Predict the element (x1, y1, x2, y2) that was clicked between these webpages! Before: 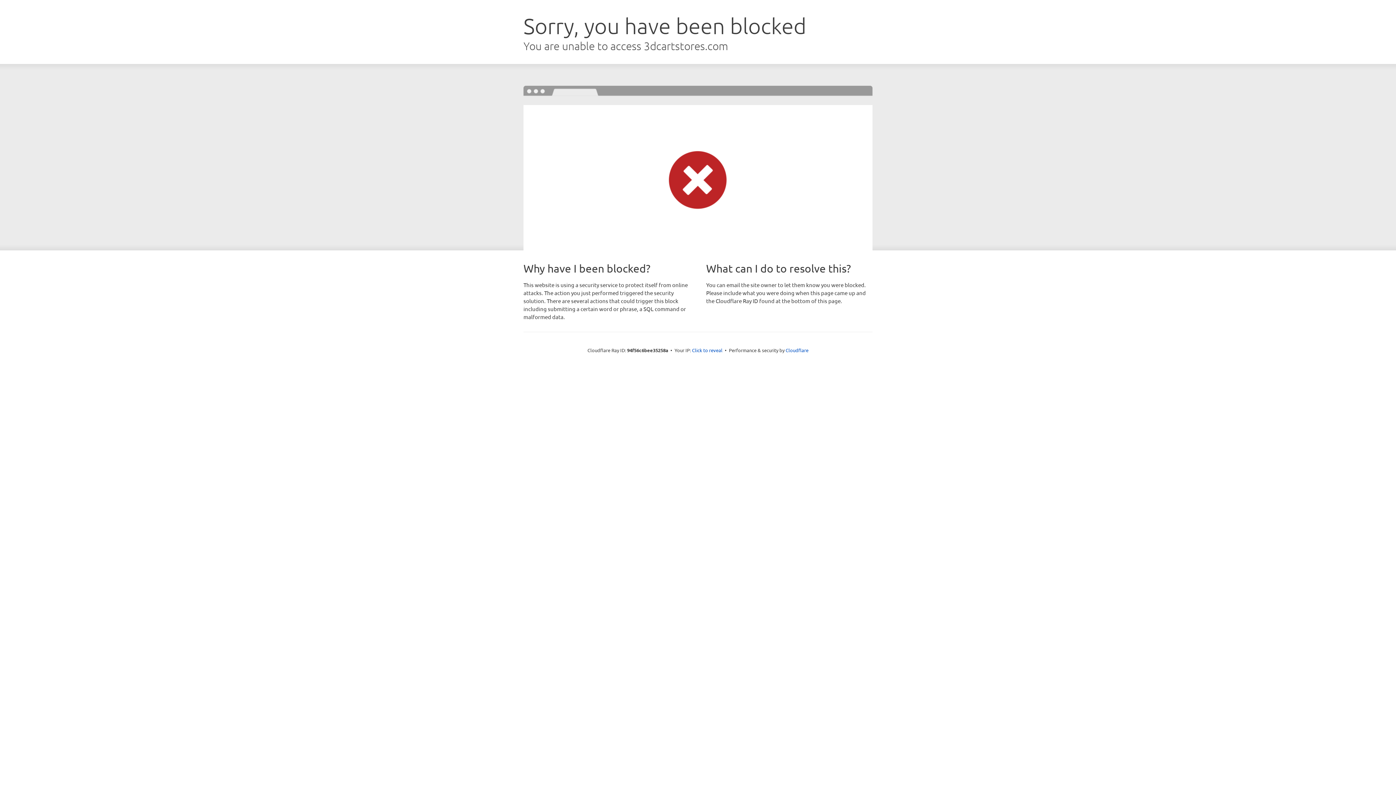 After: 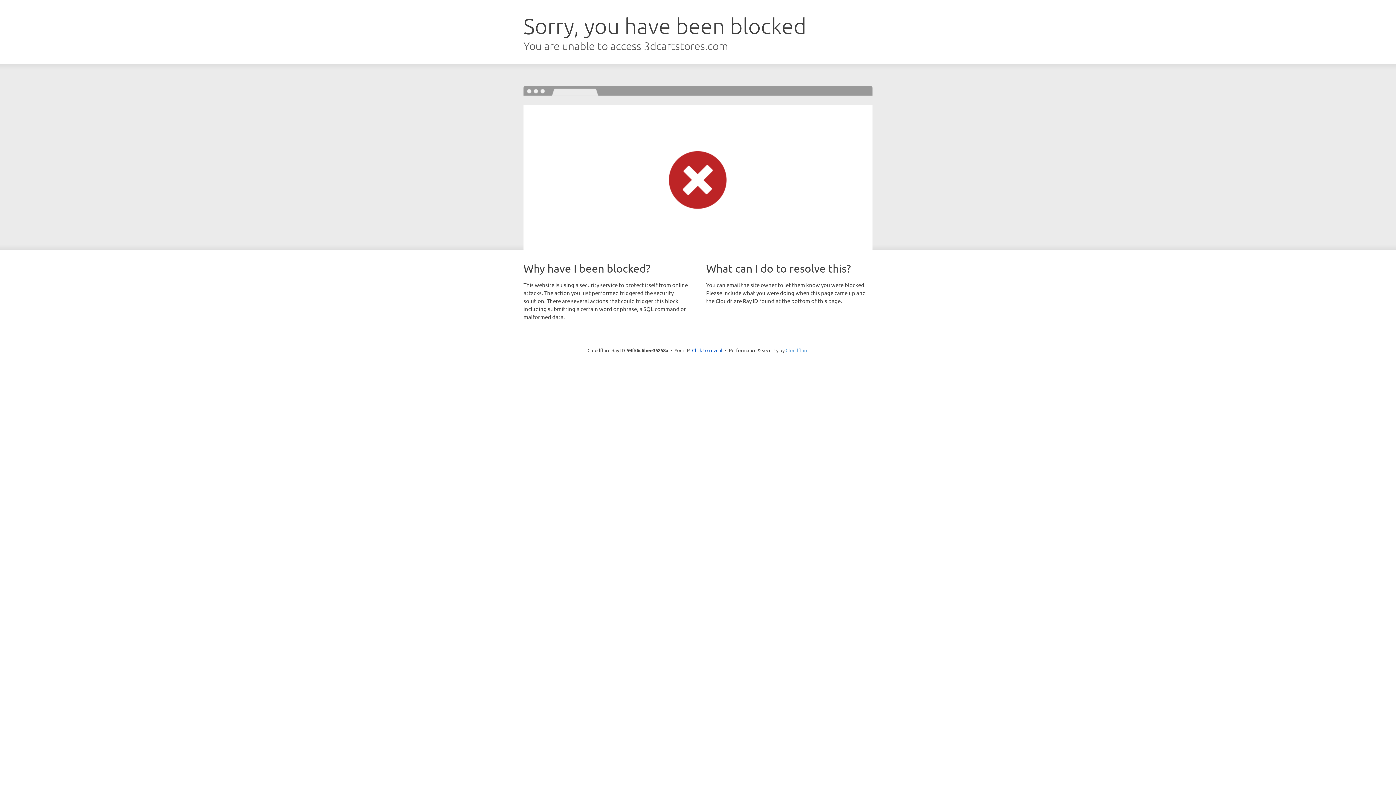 Action: label: Cloudflare bbox: (785, 347, 808, 353)